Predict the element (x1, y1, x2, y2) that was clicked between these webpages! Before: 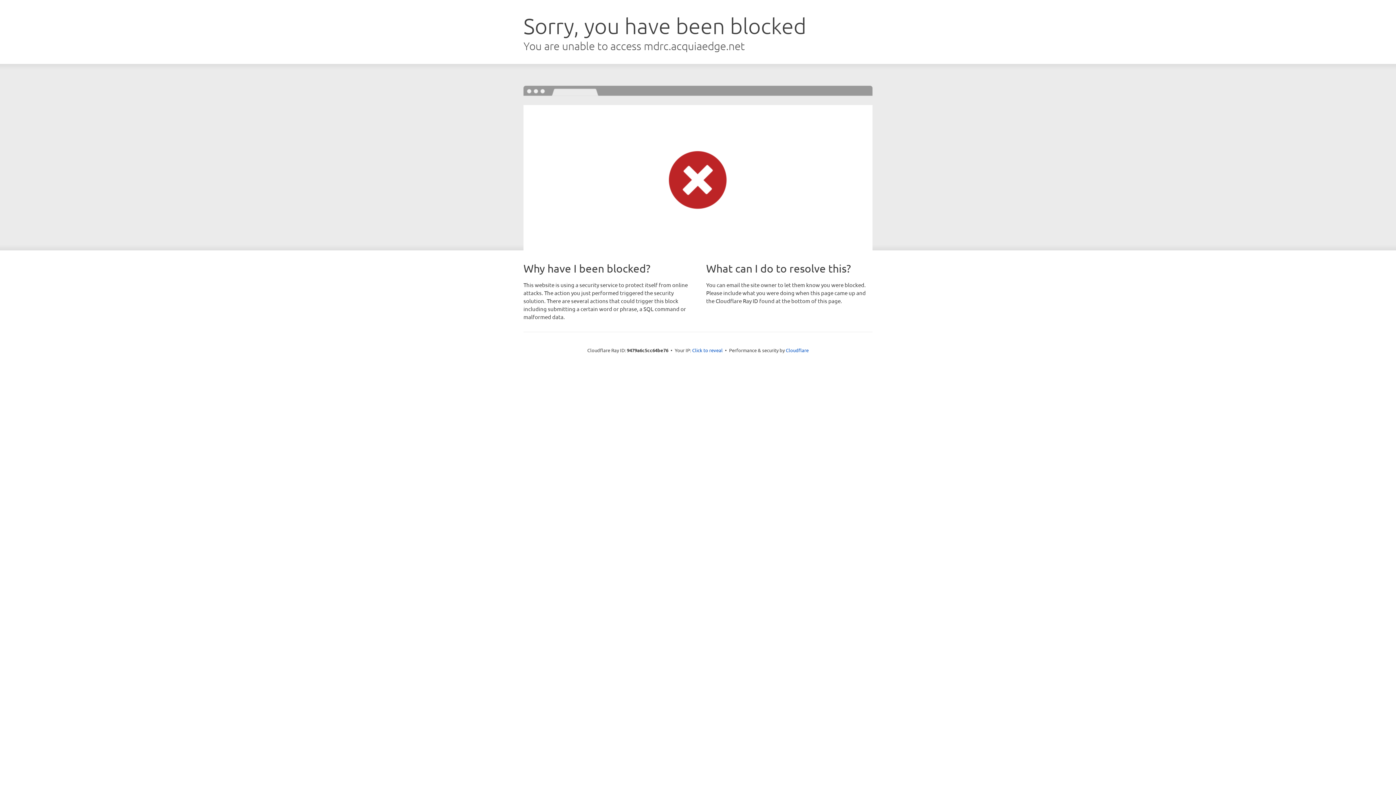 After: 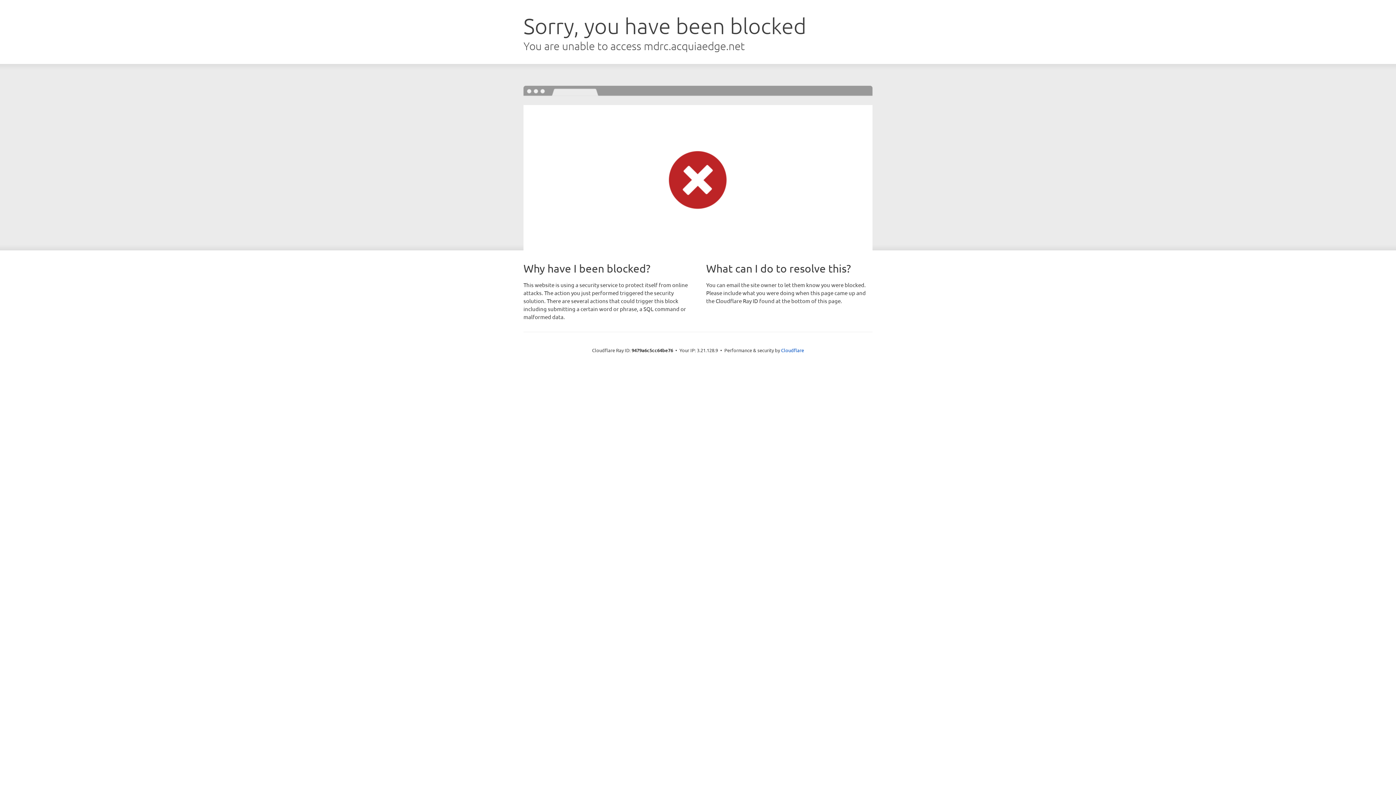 Action: bbox: (692, 346, 722, 353) label: Click to reveal